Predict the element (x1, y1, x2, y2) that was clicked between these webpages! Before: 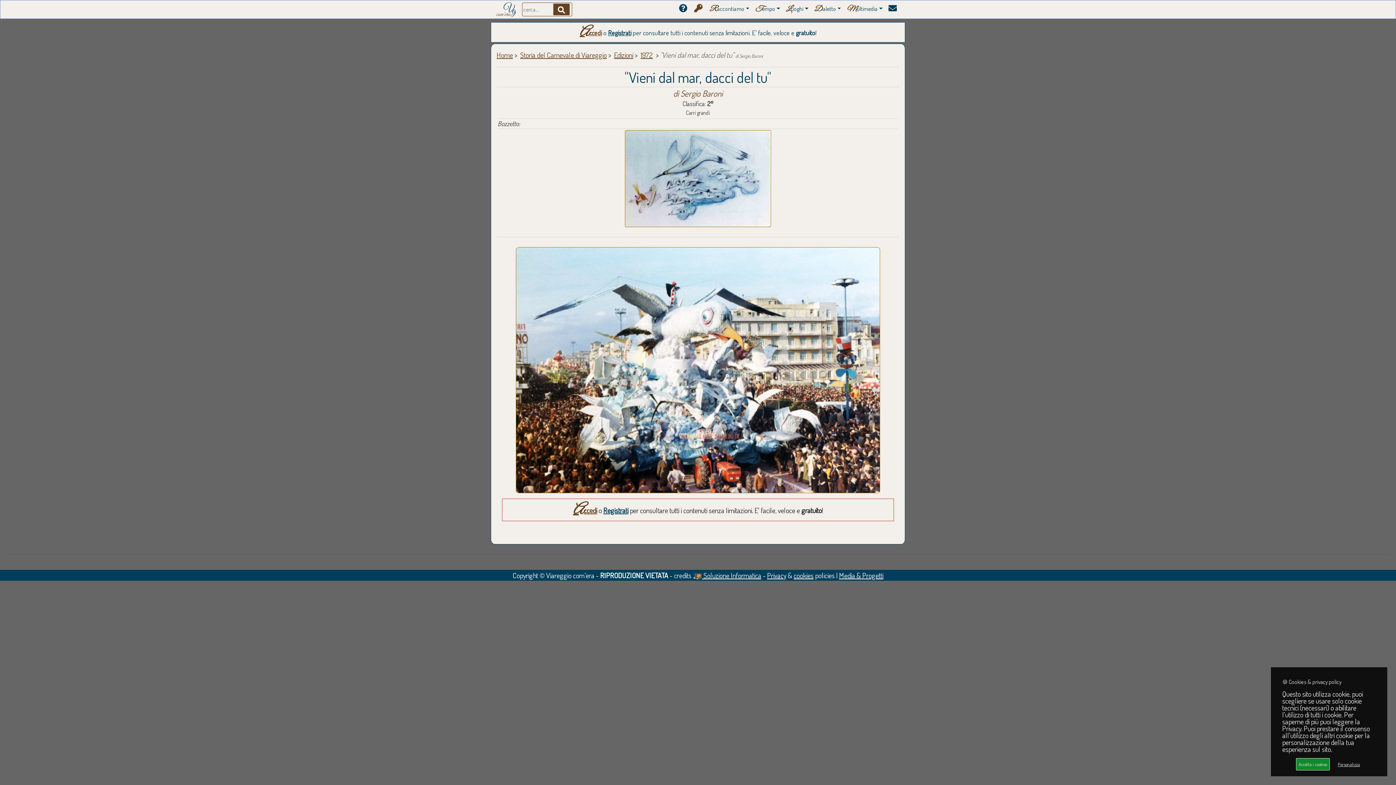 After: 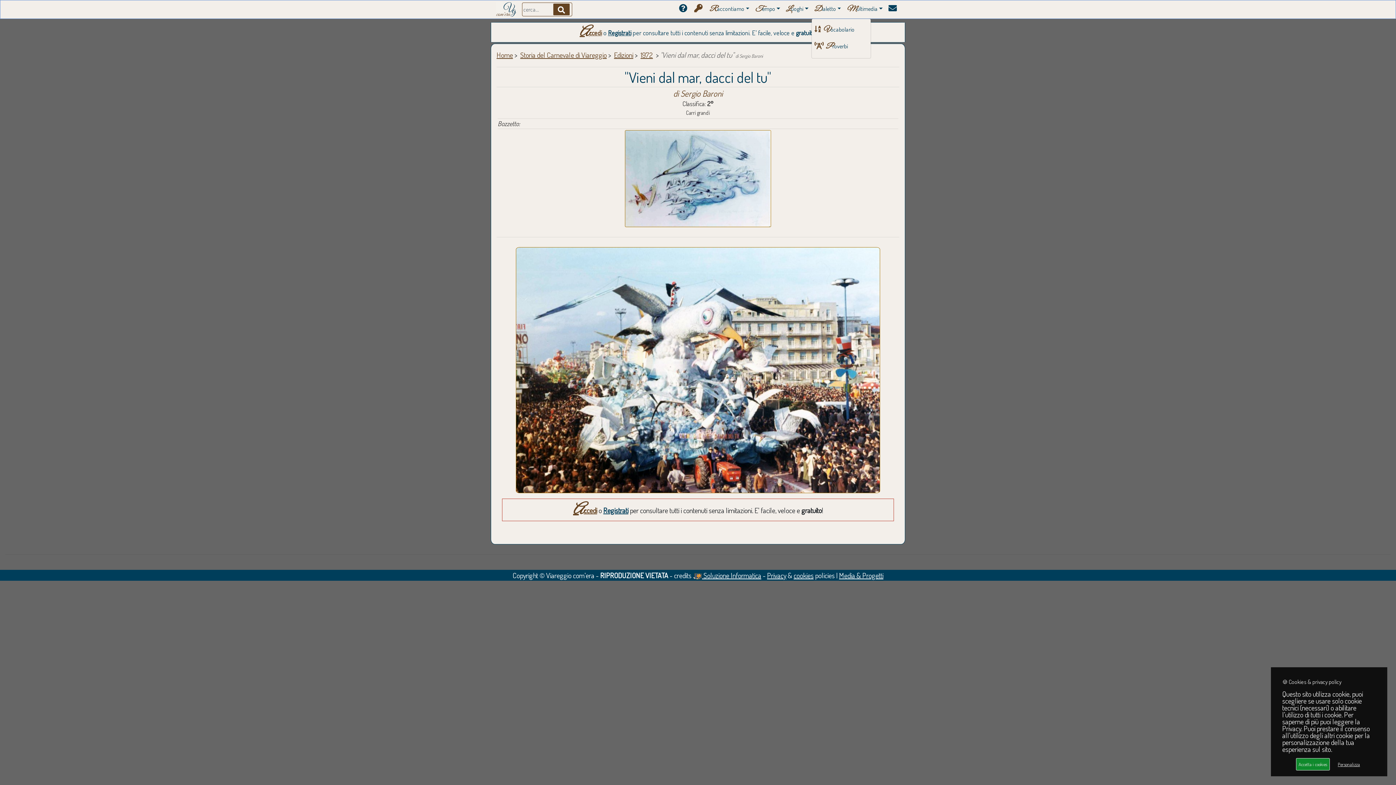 Action: bbox: (811, 1, 844, 17) label: Dialetto